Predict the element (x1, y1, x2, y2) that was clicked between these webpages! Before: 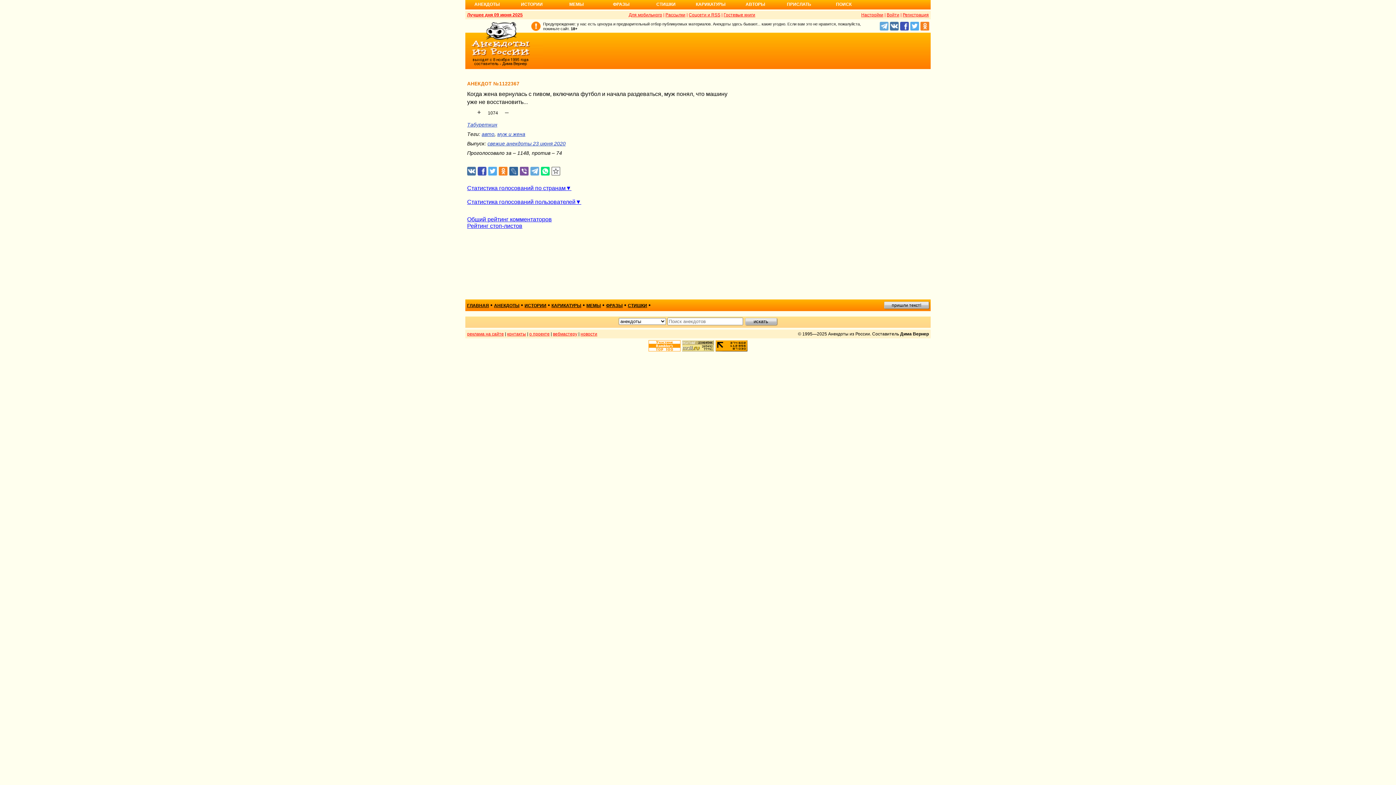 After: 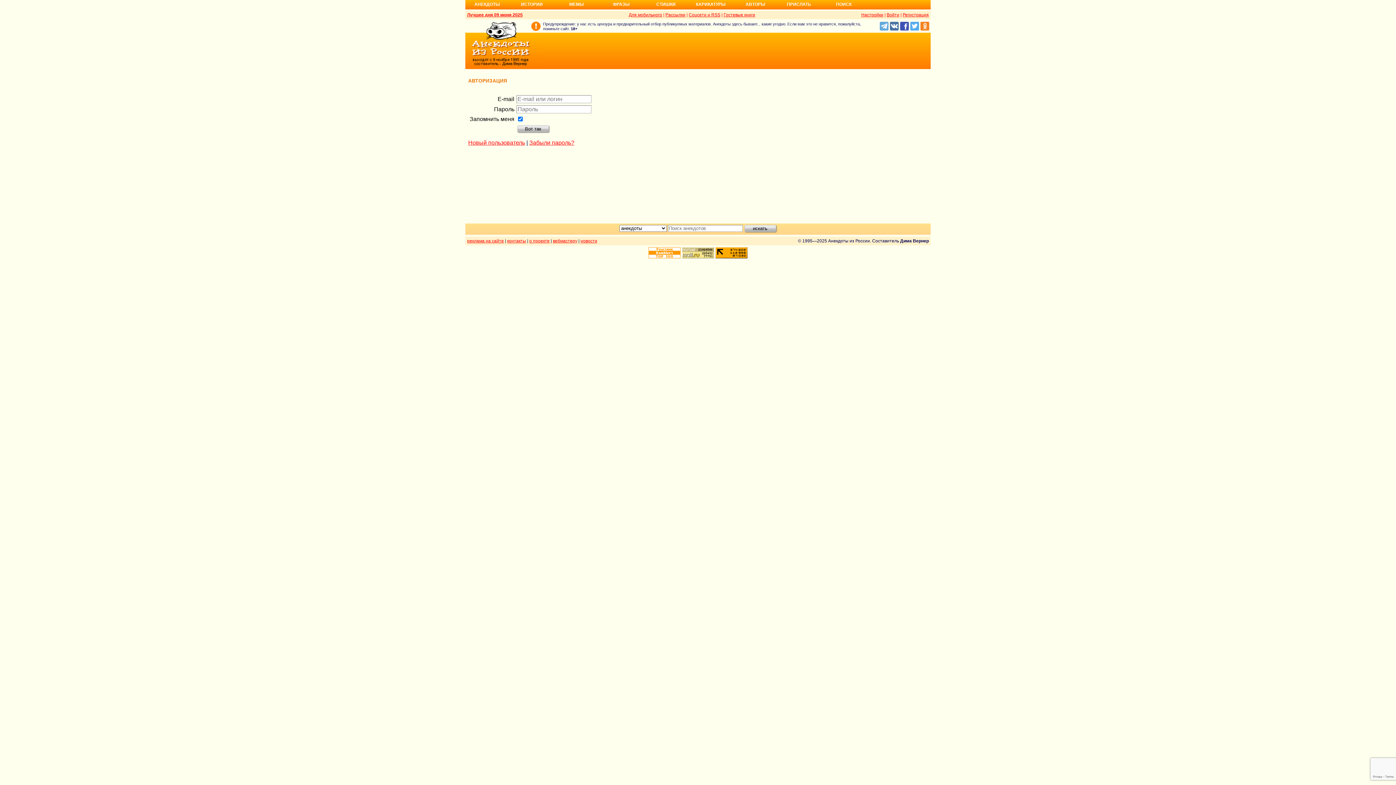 Action: bbox: (886, 12, 899, 17) label: Войти